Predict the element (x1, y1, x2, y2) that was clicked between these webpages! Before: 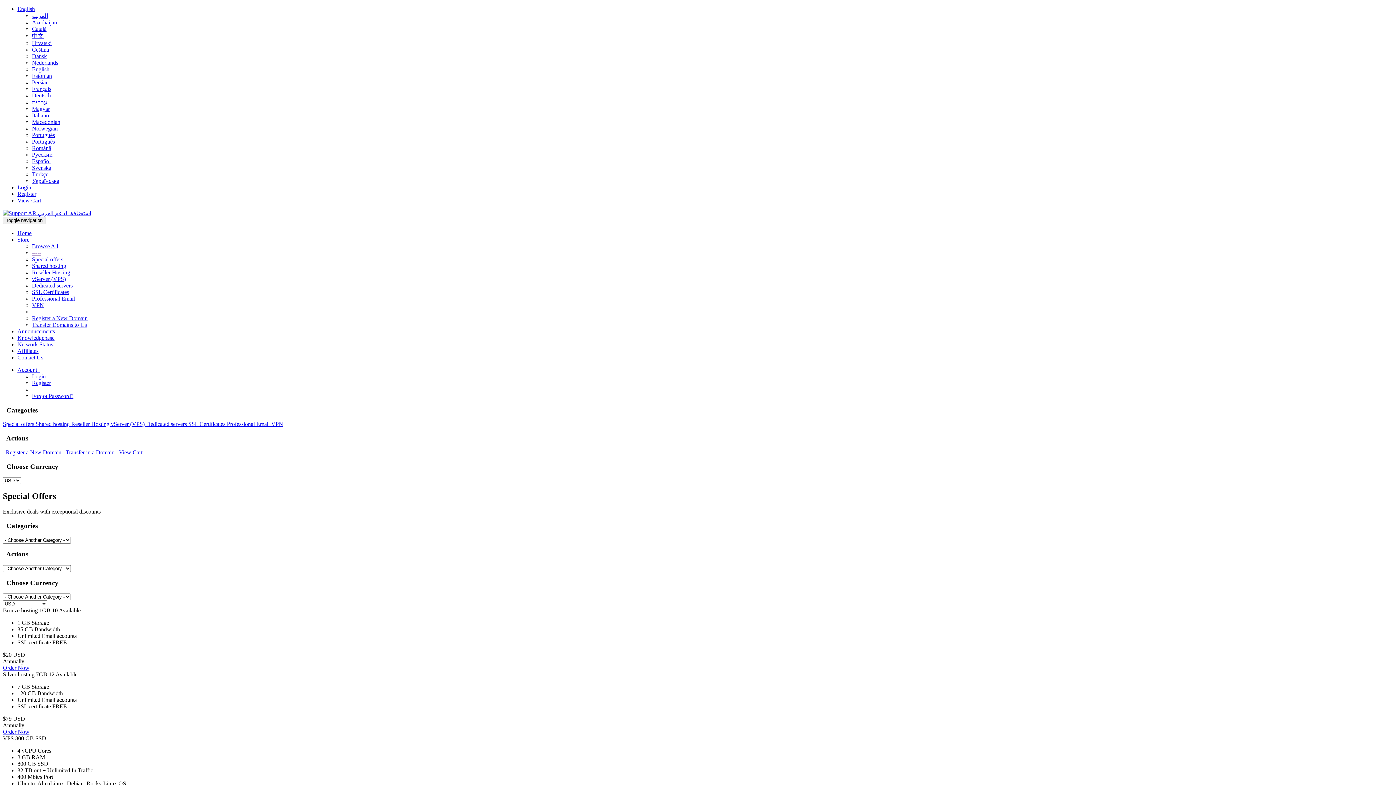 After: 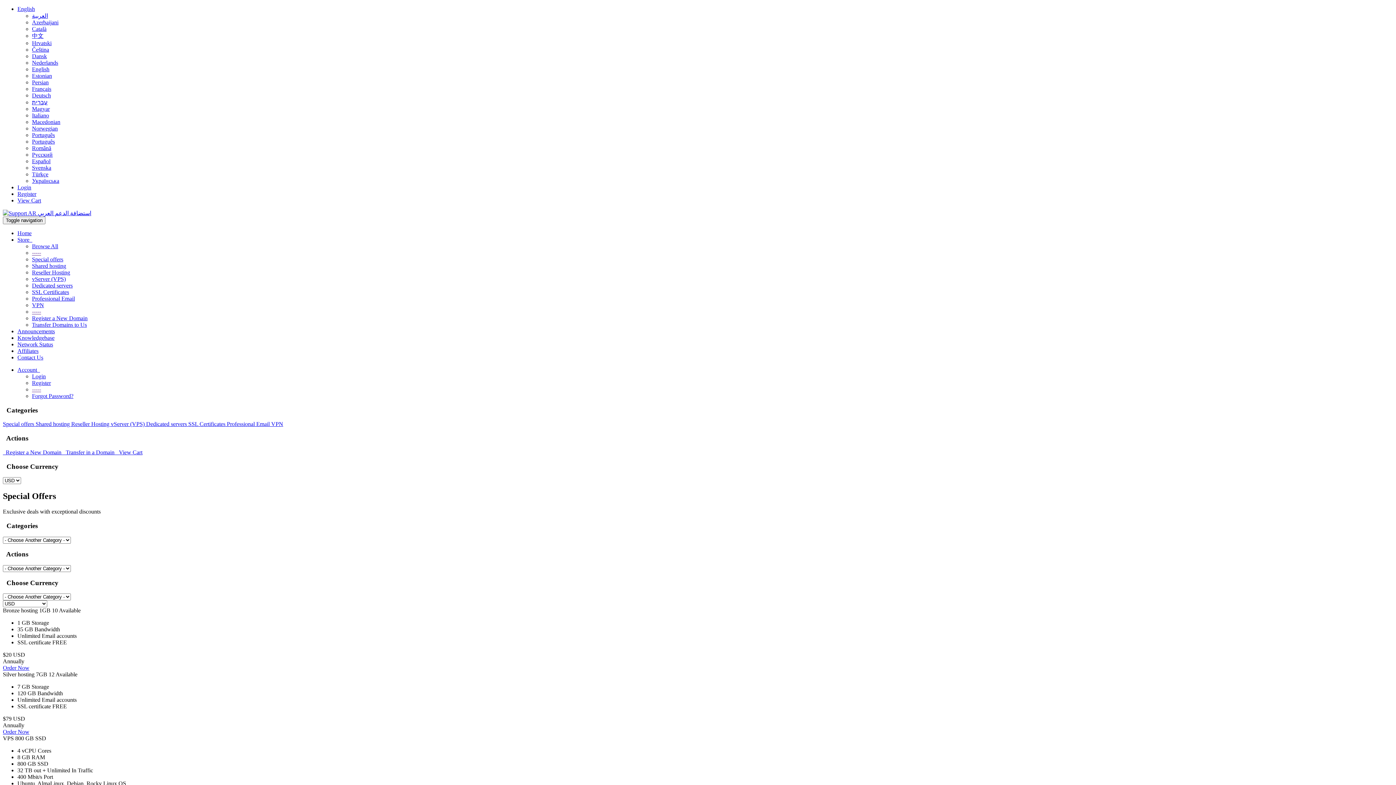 Action: label: Account   bbox: (17, 366, 40, 373)